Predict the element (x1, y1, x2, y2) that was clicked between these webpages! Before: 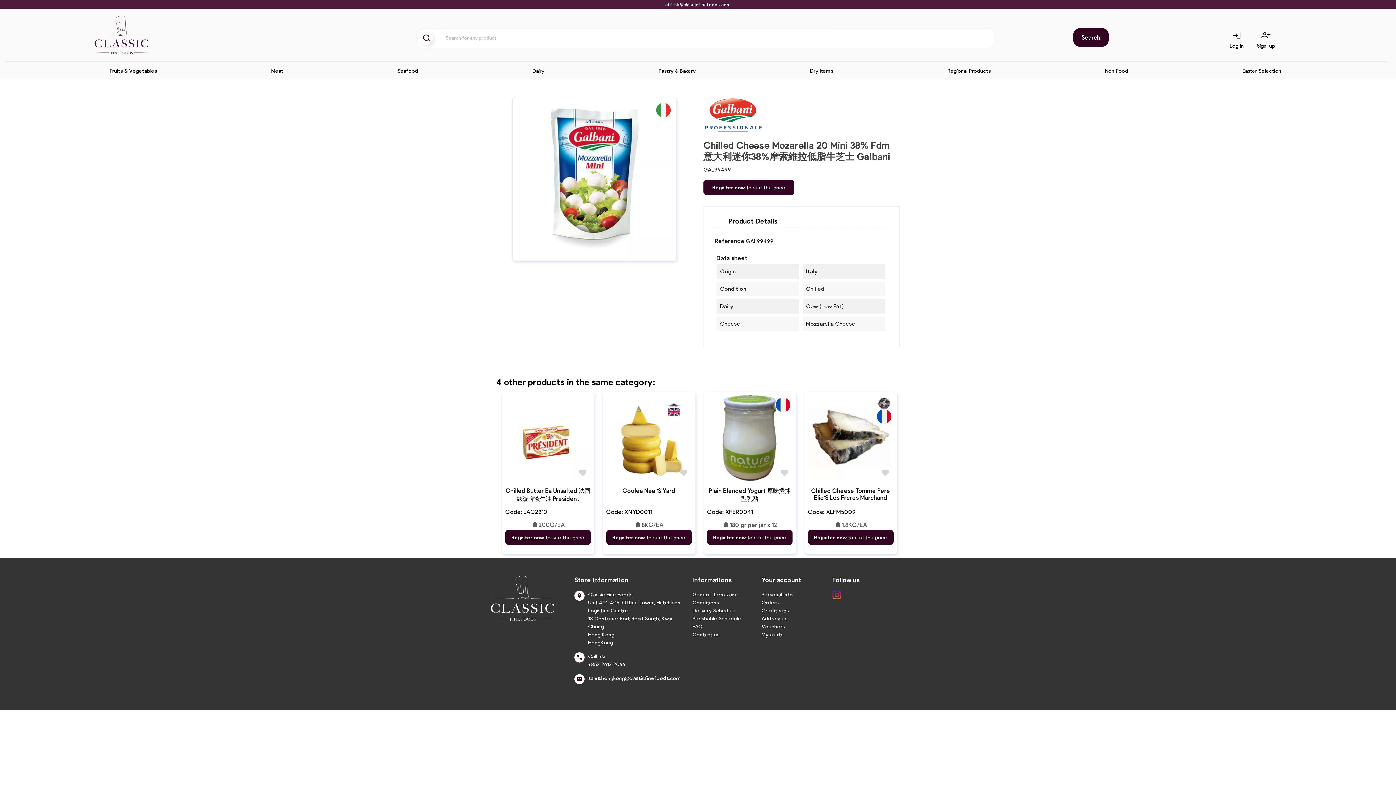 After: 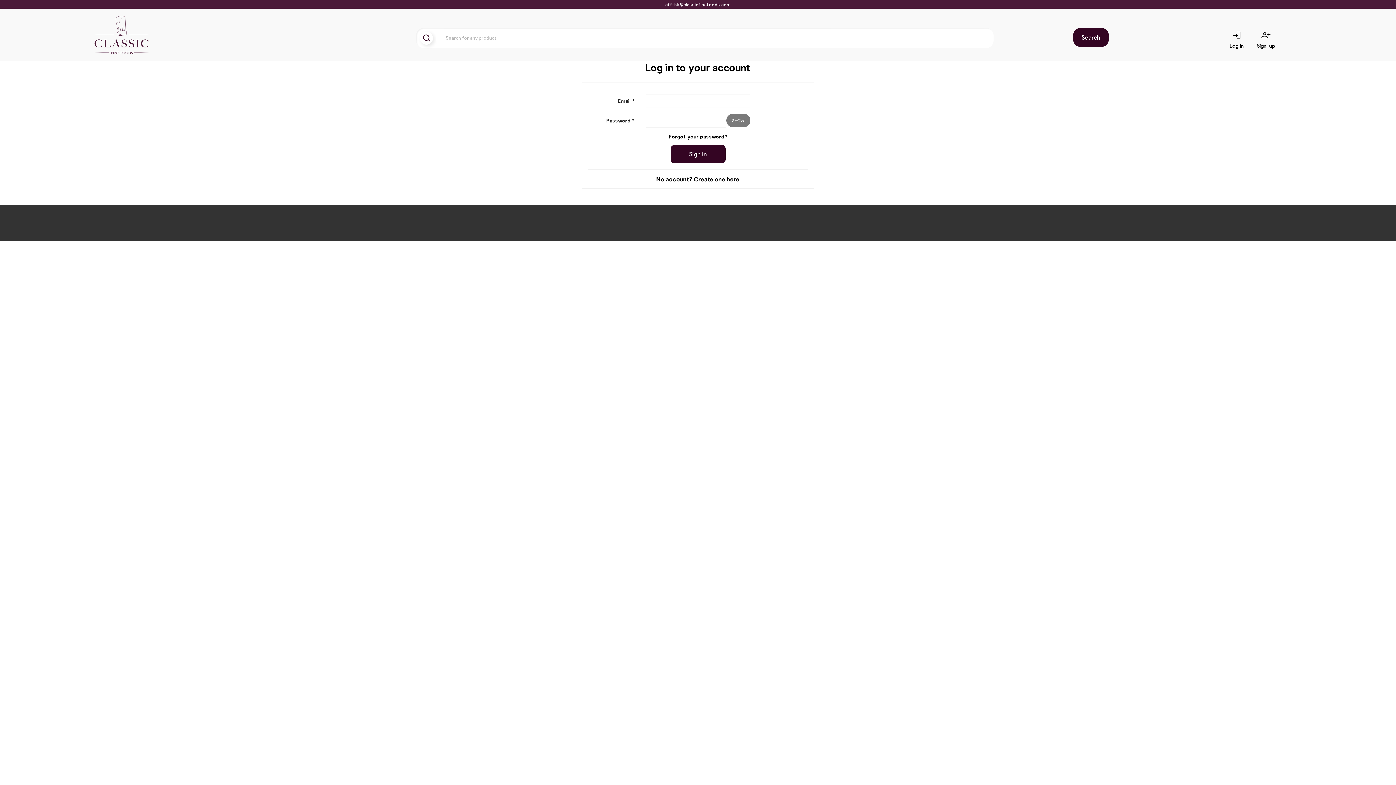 Action: bbox: (814, 534, 847, 540) label: Register now